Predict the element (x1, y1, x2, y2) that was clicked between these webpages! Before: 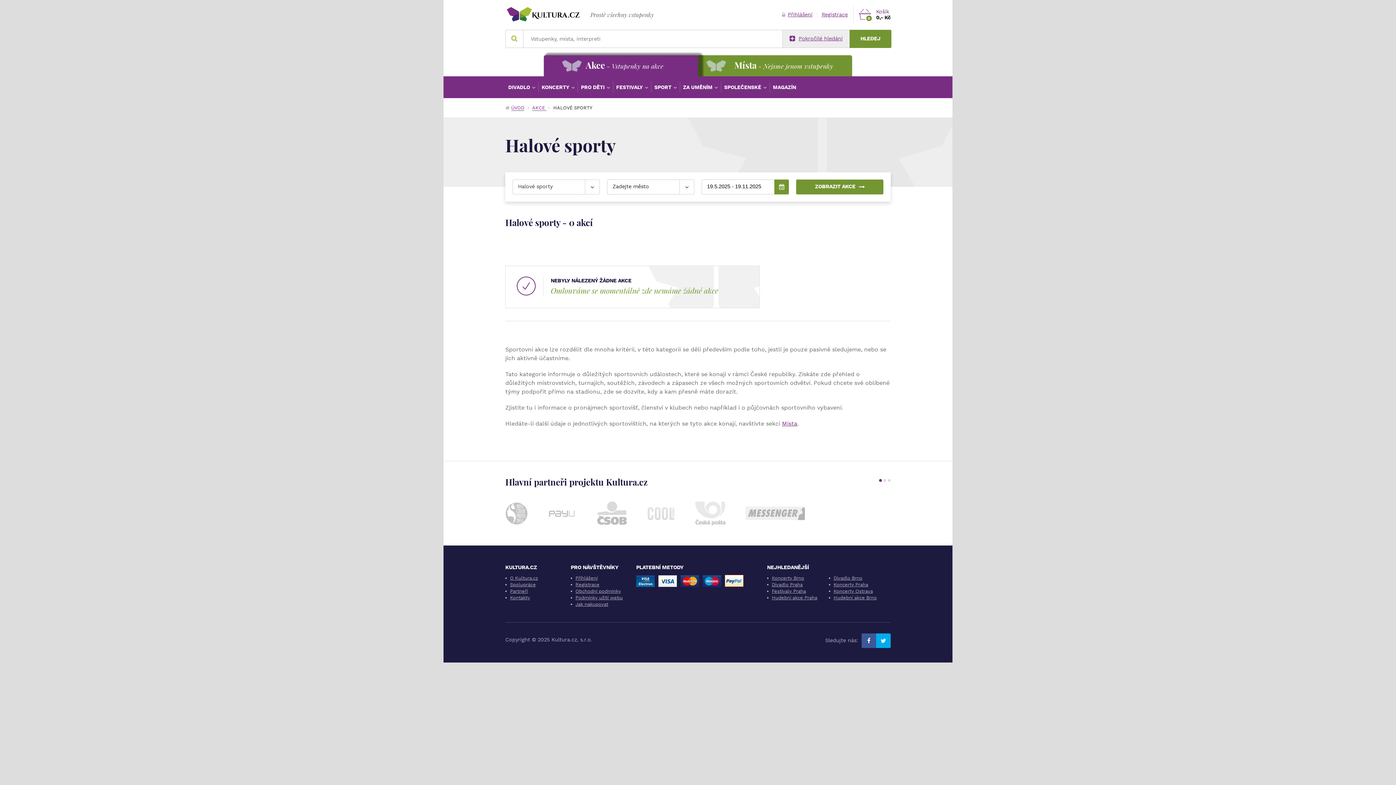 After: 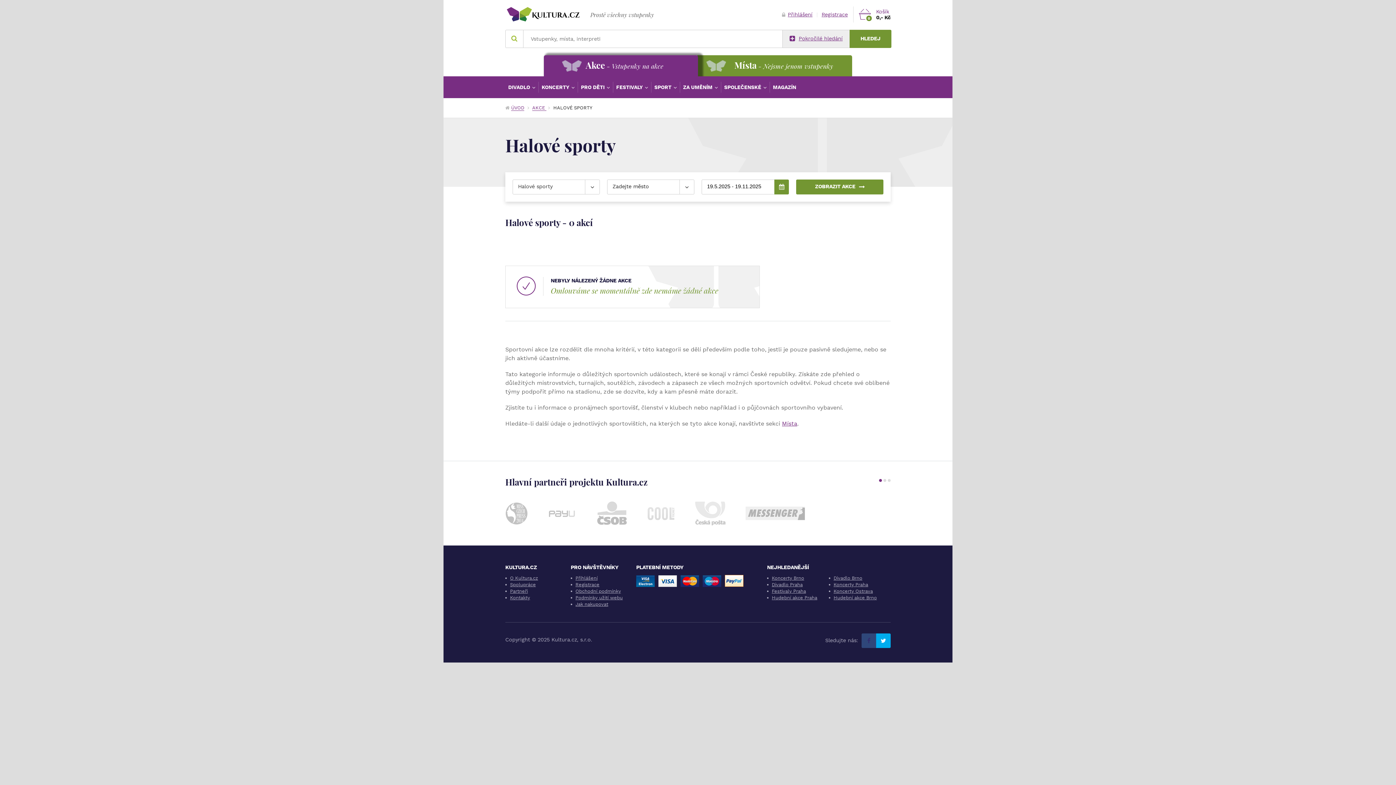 Action: bbox: (861, 633, 876, 648)